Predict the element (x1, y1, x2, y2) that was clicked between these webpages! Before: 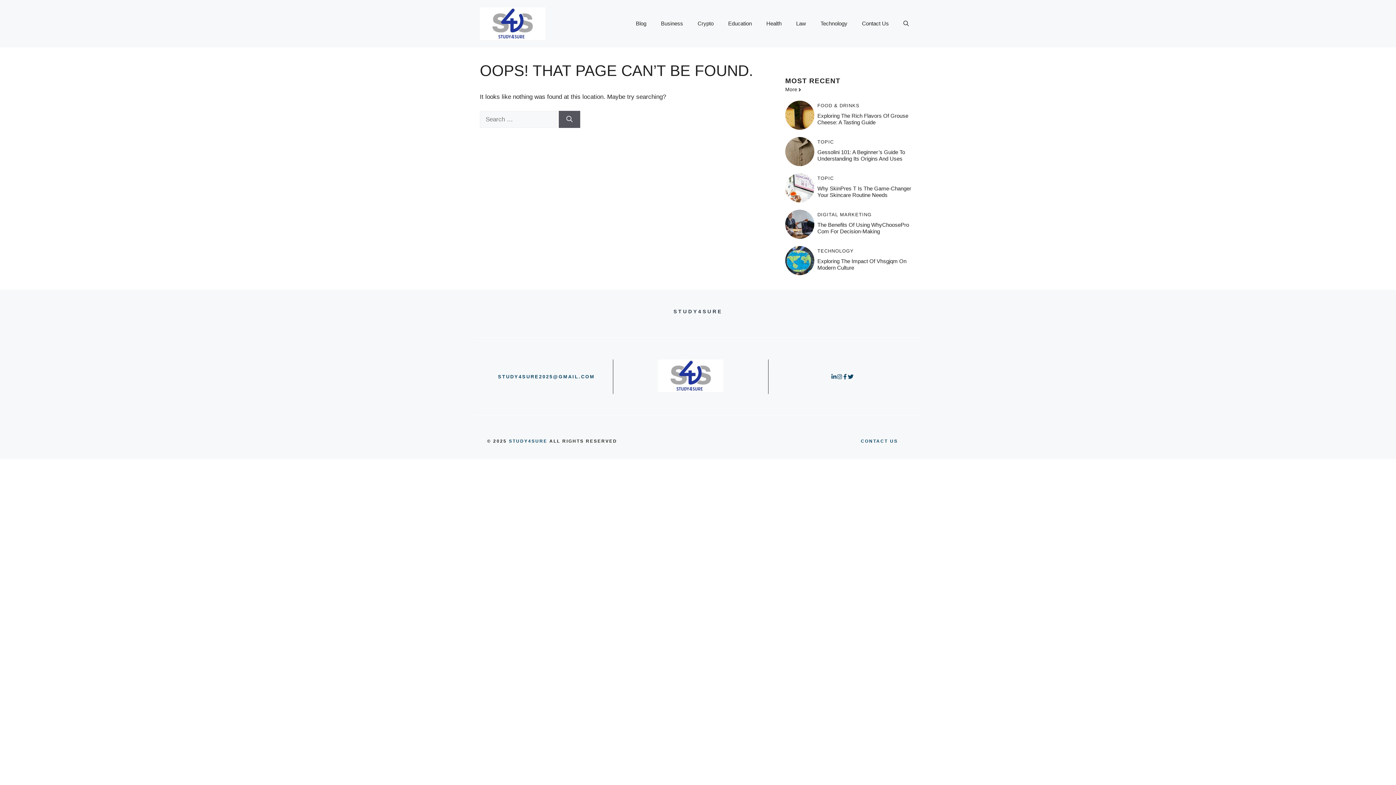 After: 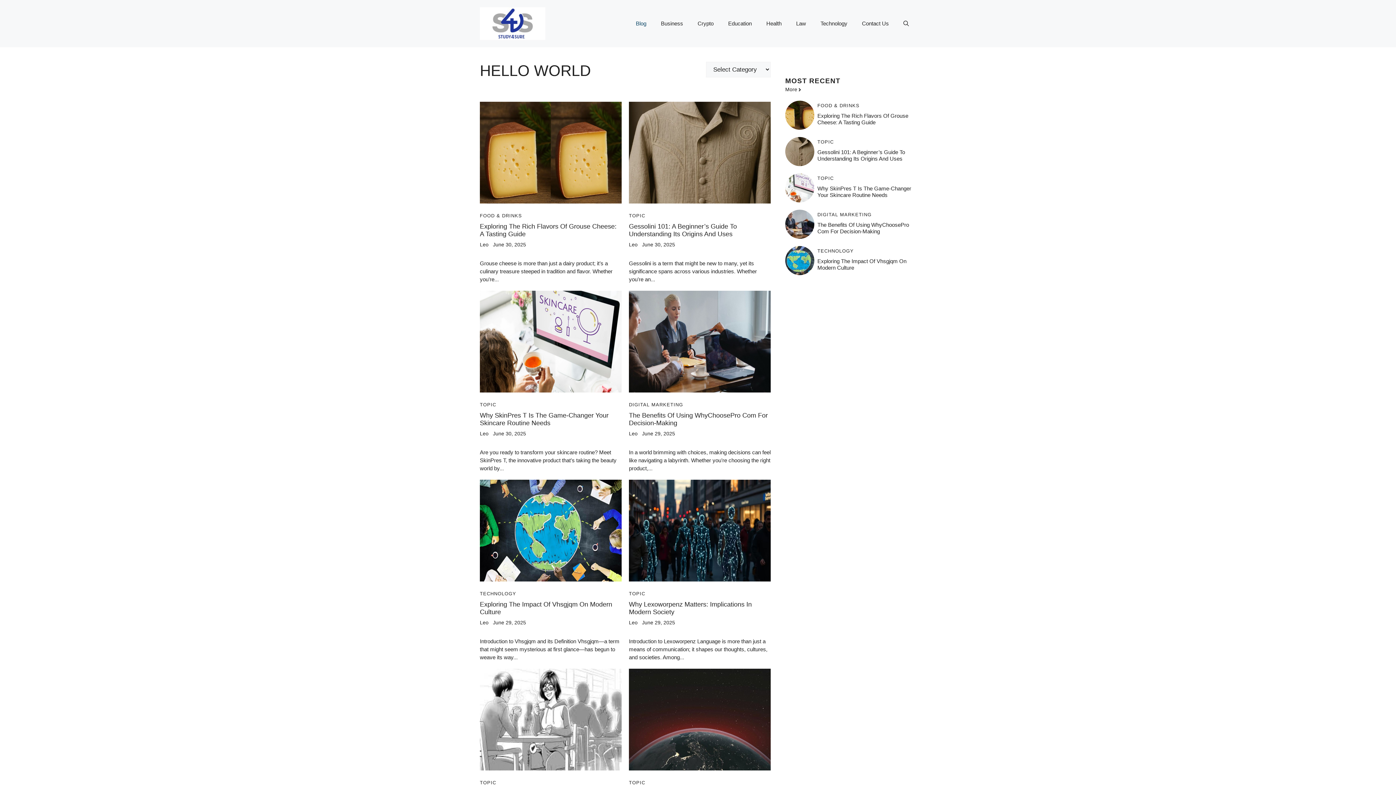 Action: label: Blog bbox: (628, 12, 653, 34)